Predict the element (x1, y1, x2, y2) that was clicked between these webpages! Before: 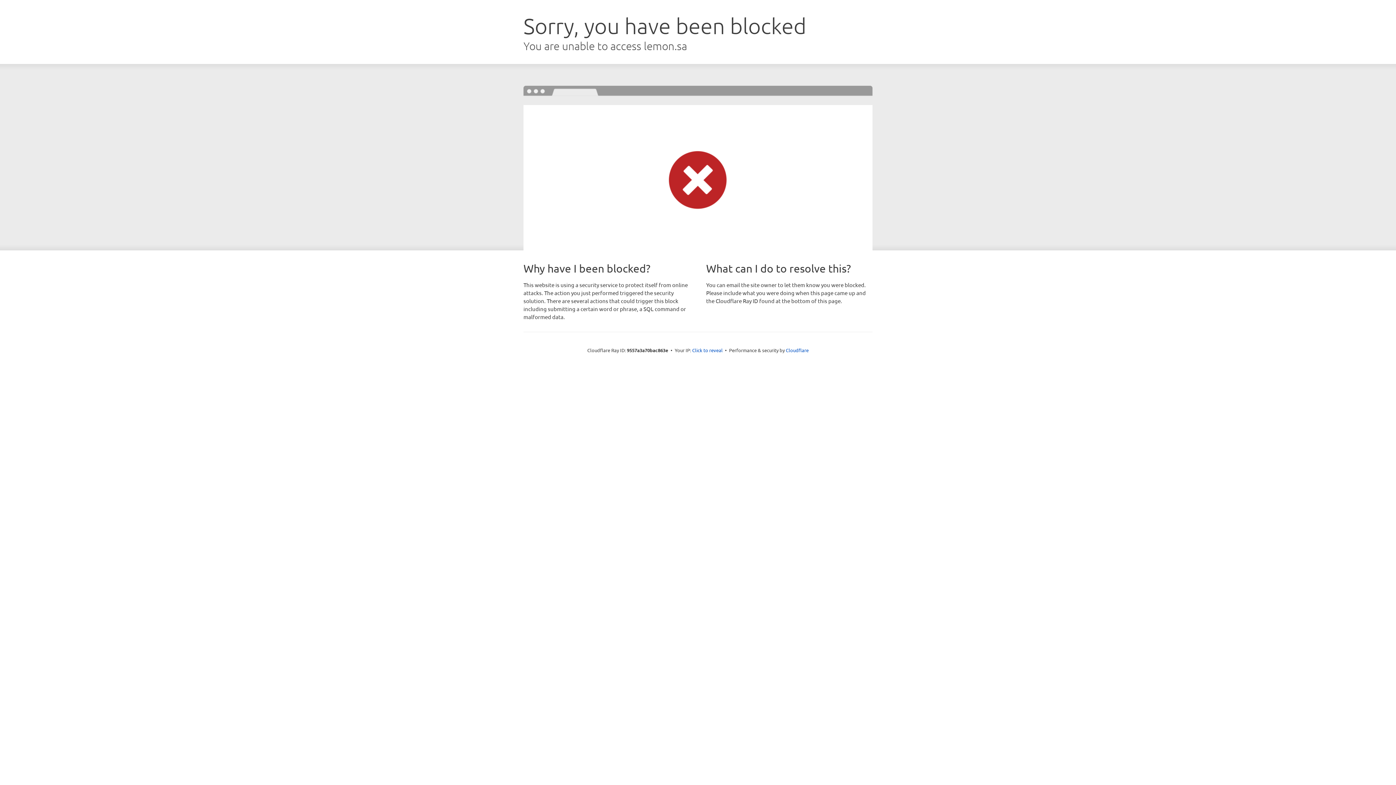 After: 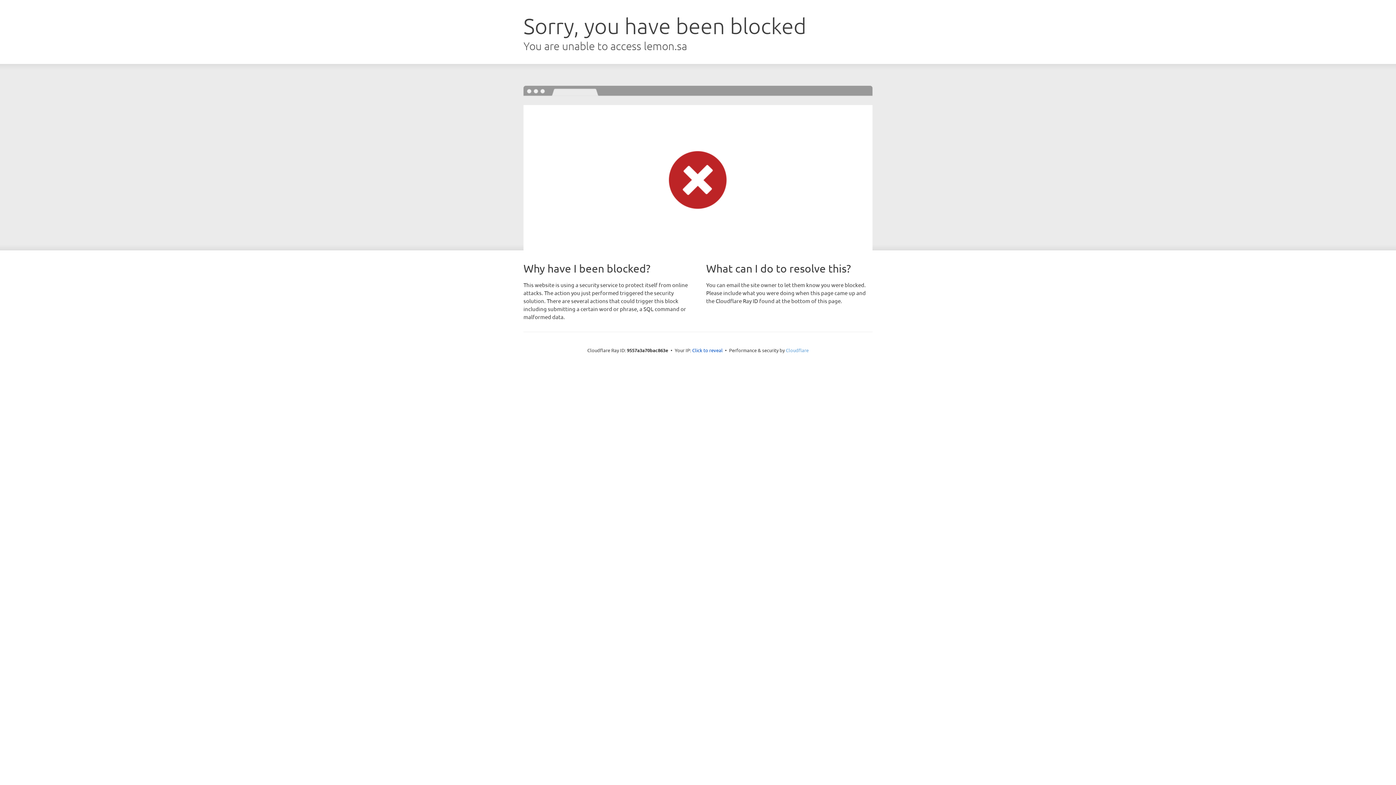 Action: bbox: (786, 347, 808, 353) label: Cloudflare